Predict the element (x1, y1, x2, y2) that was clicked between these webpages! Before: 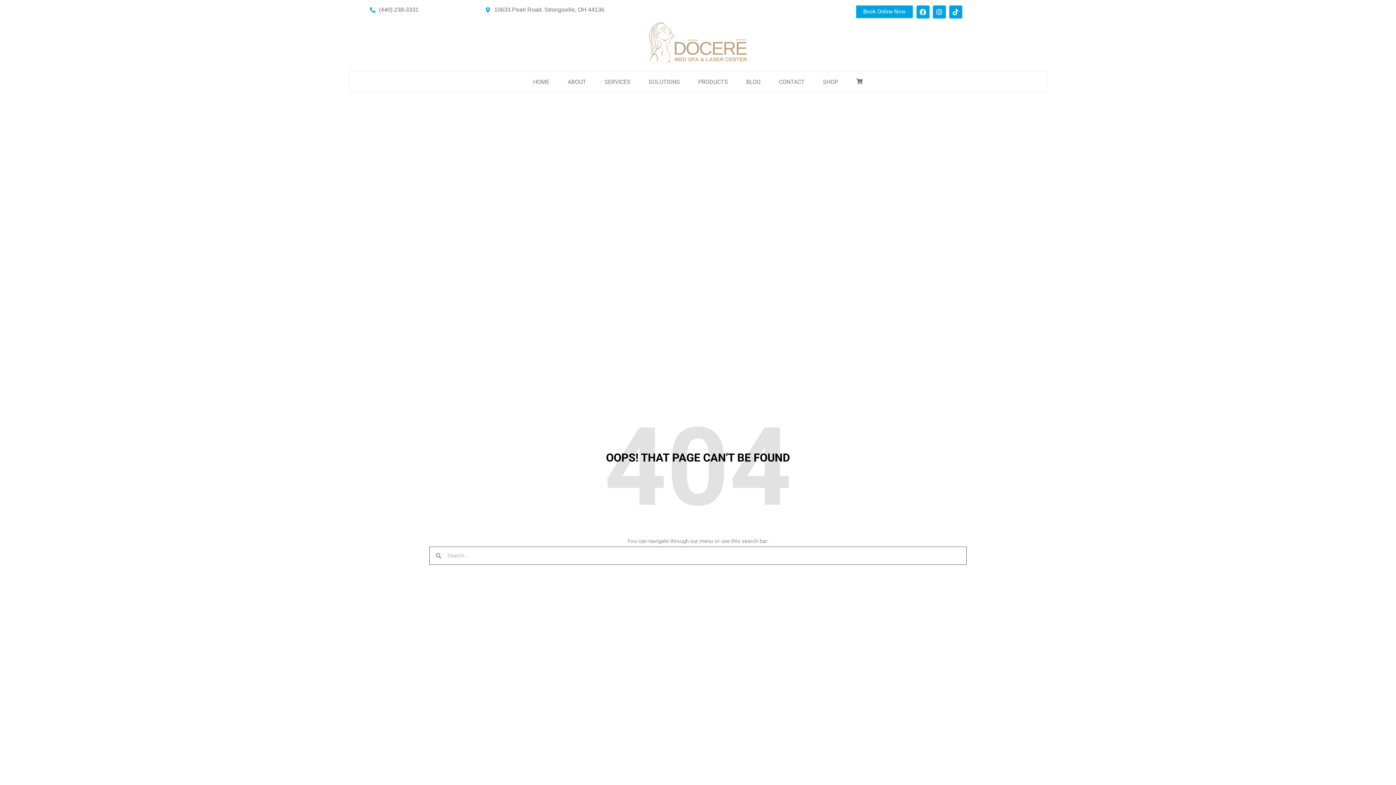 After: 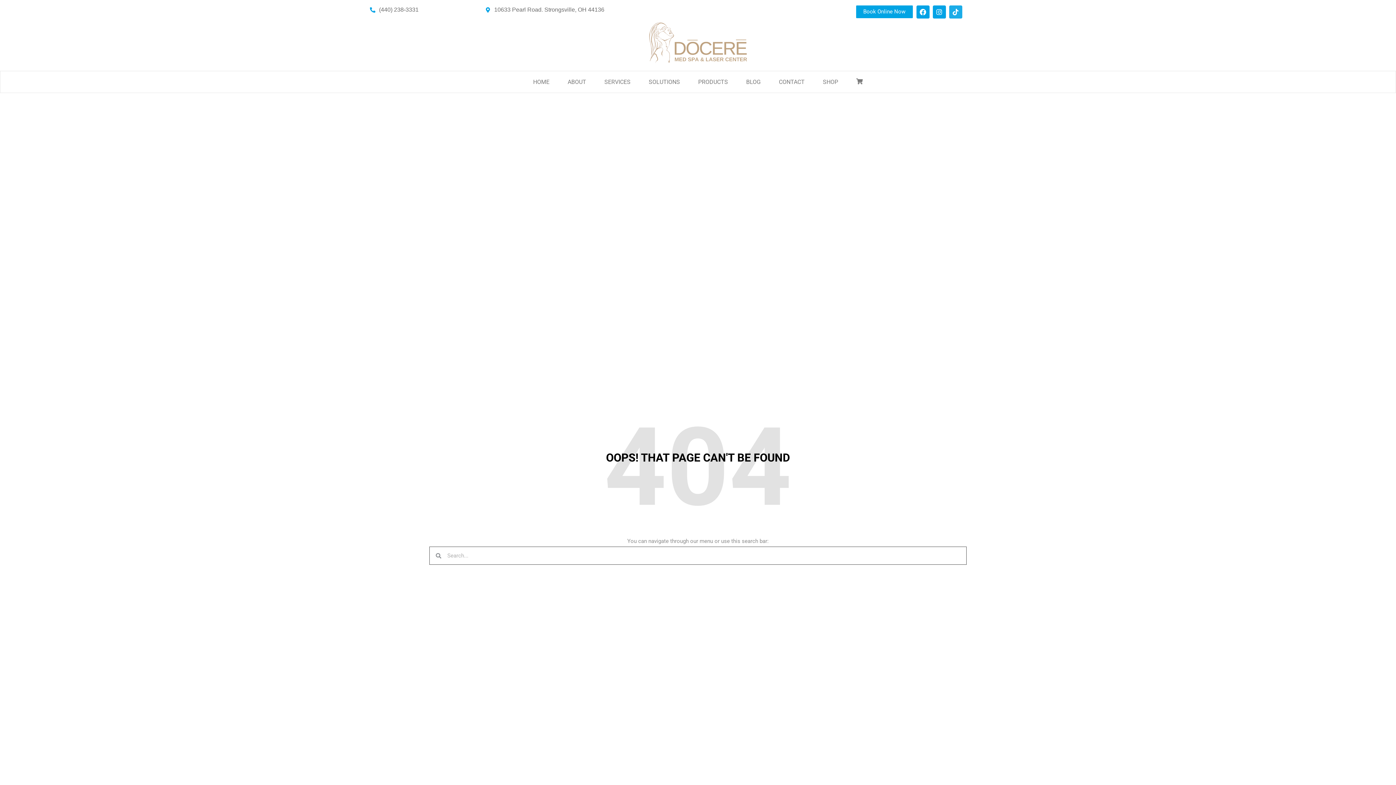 Action: bbox: (949, 5, 962, 18) label: Tiktok